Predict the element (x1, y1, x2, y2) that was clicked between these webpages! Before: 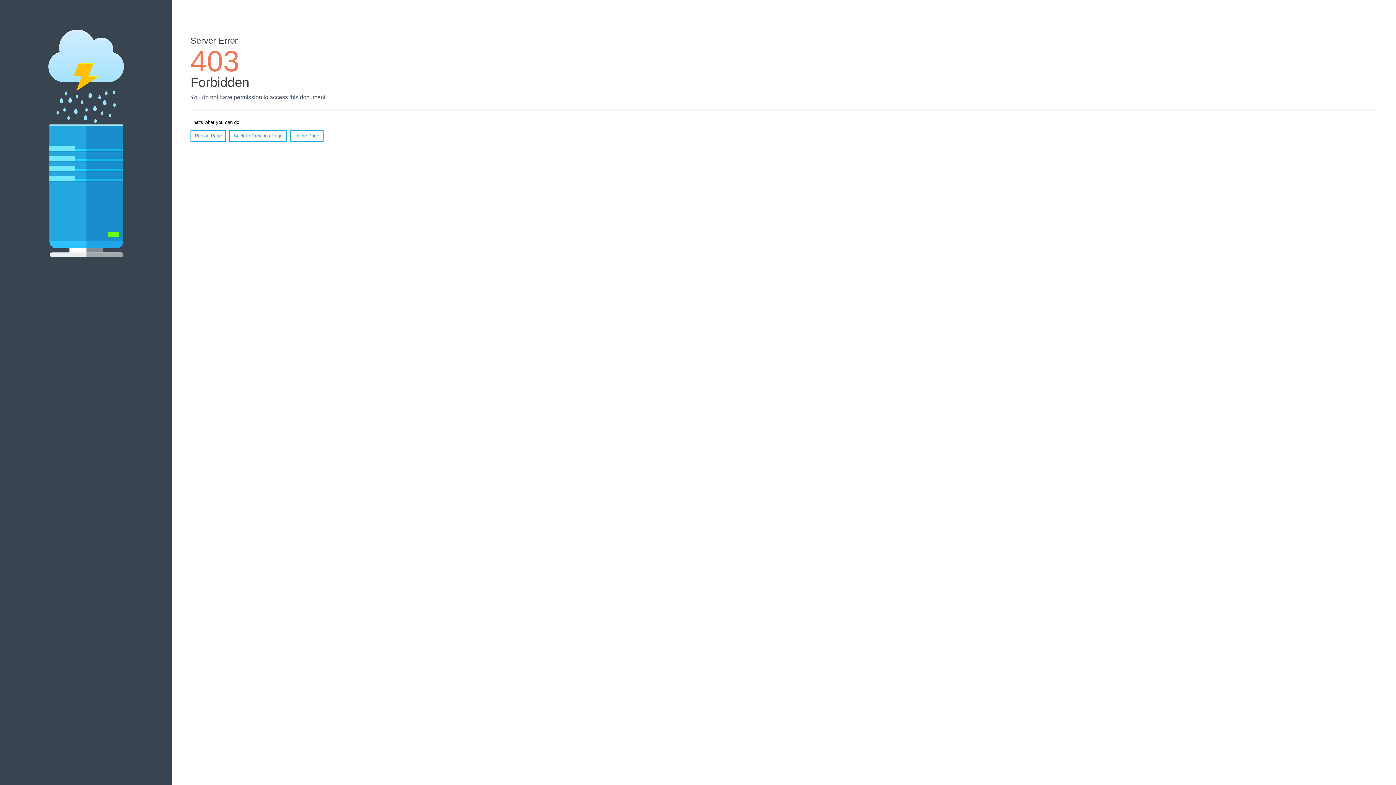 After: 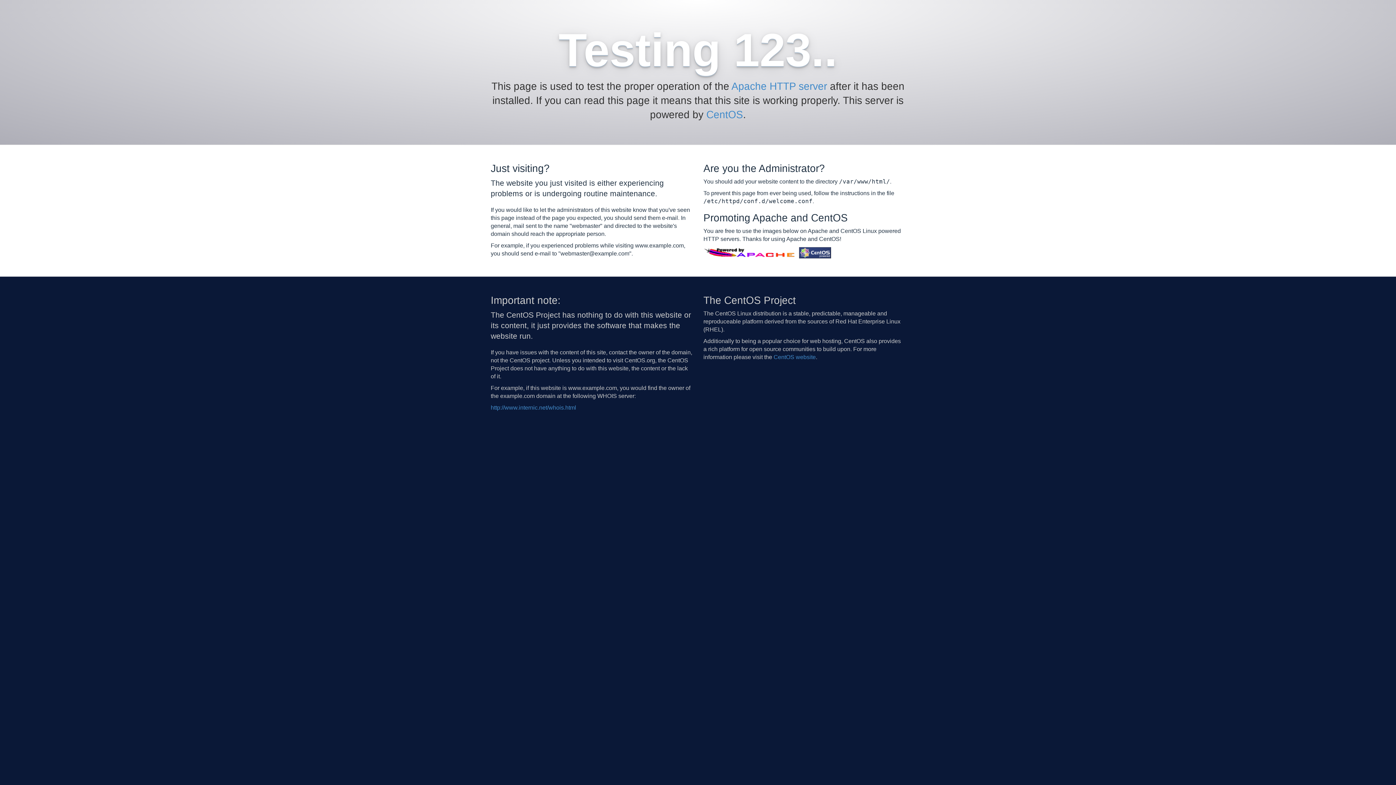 Action: bbox: (290, 130, 323, 141) label: Home Page